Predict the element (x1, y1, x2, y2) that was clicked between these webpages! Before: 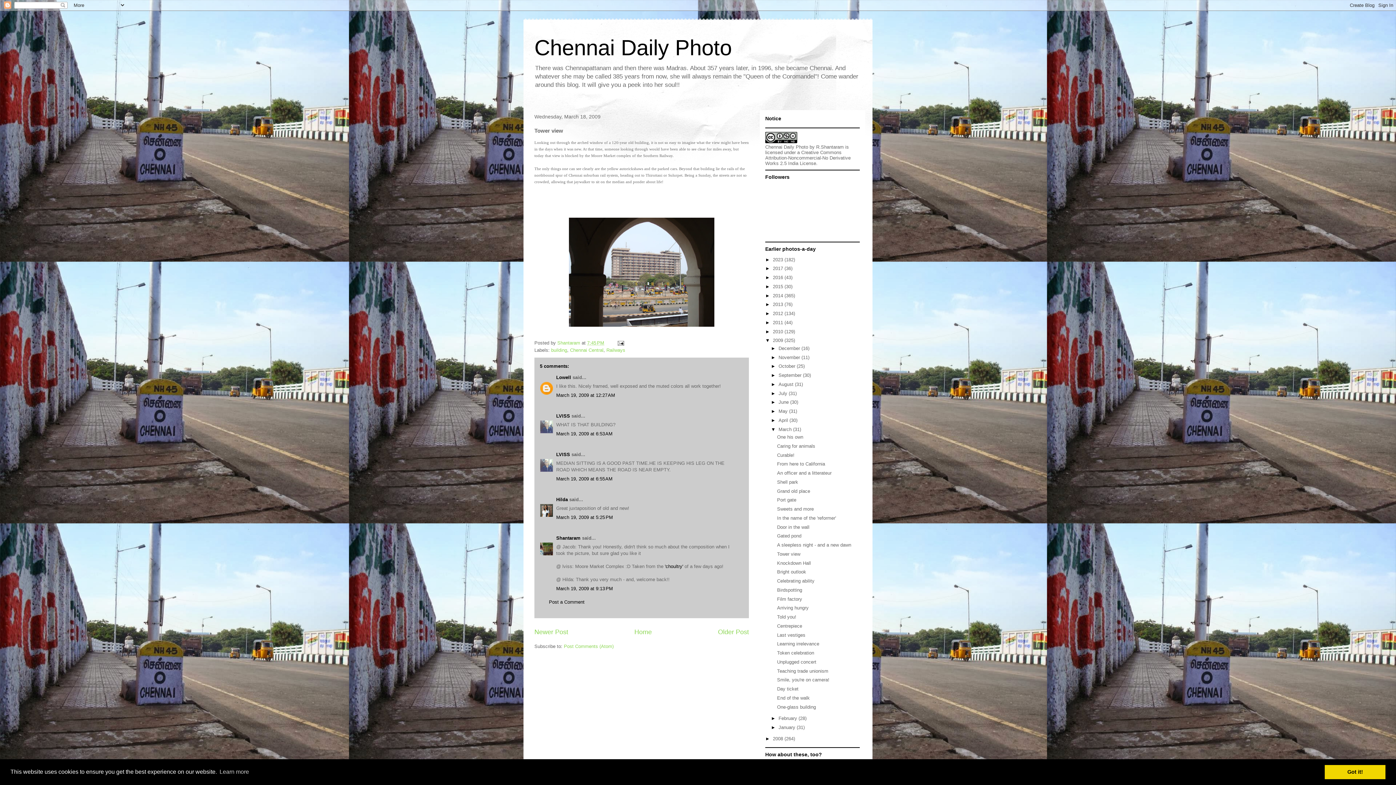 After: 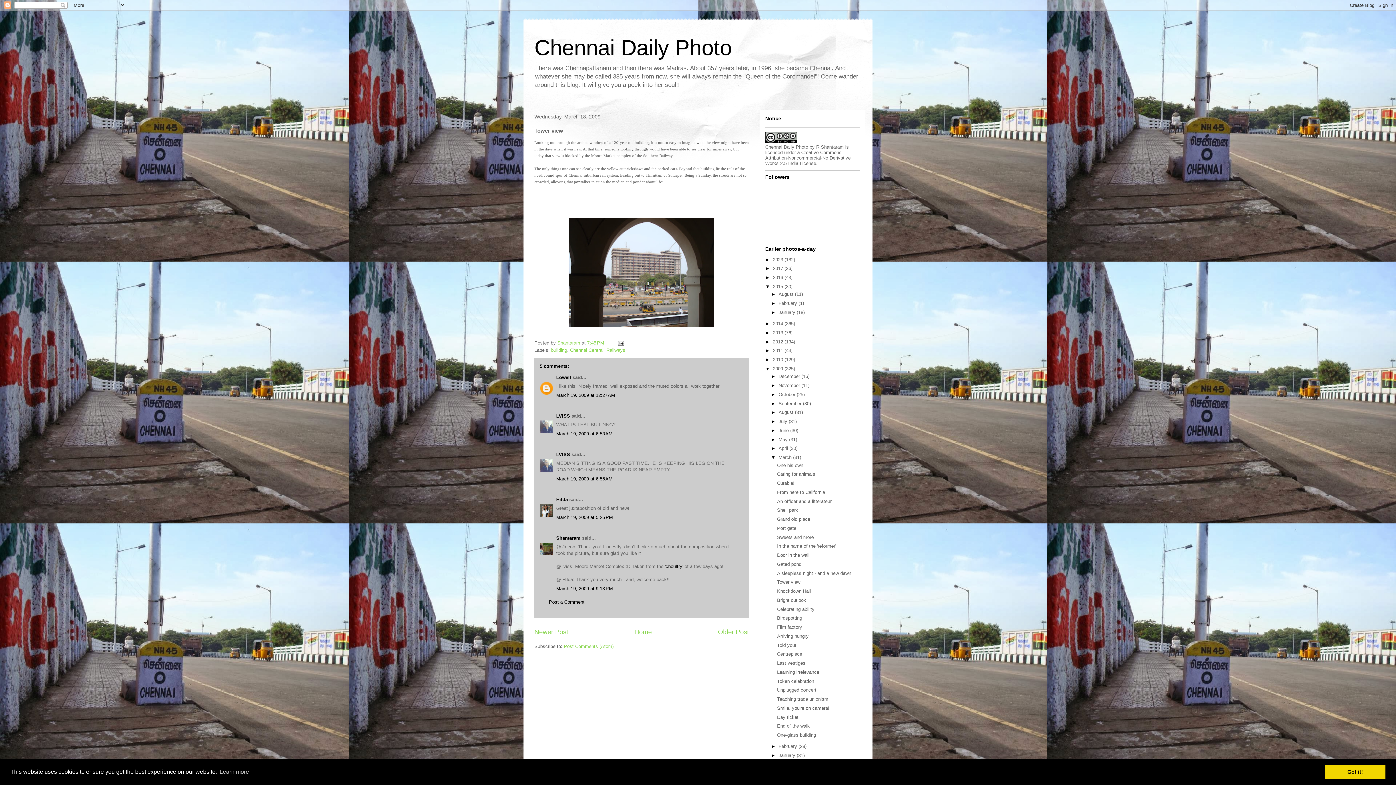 Action: label: ►   bbox: (765, 283, 773, 289)